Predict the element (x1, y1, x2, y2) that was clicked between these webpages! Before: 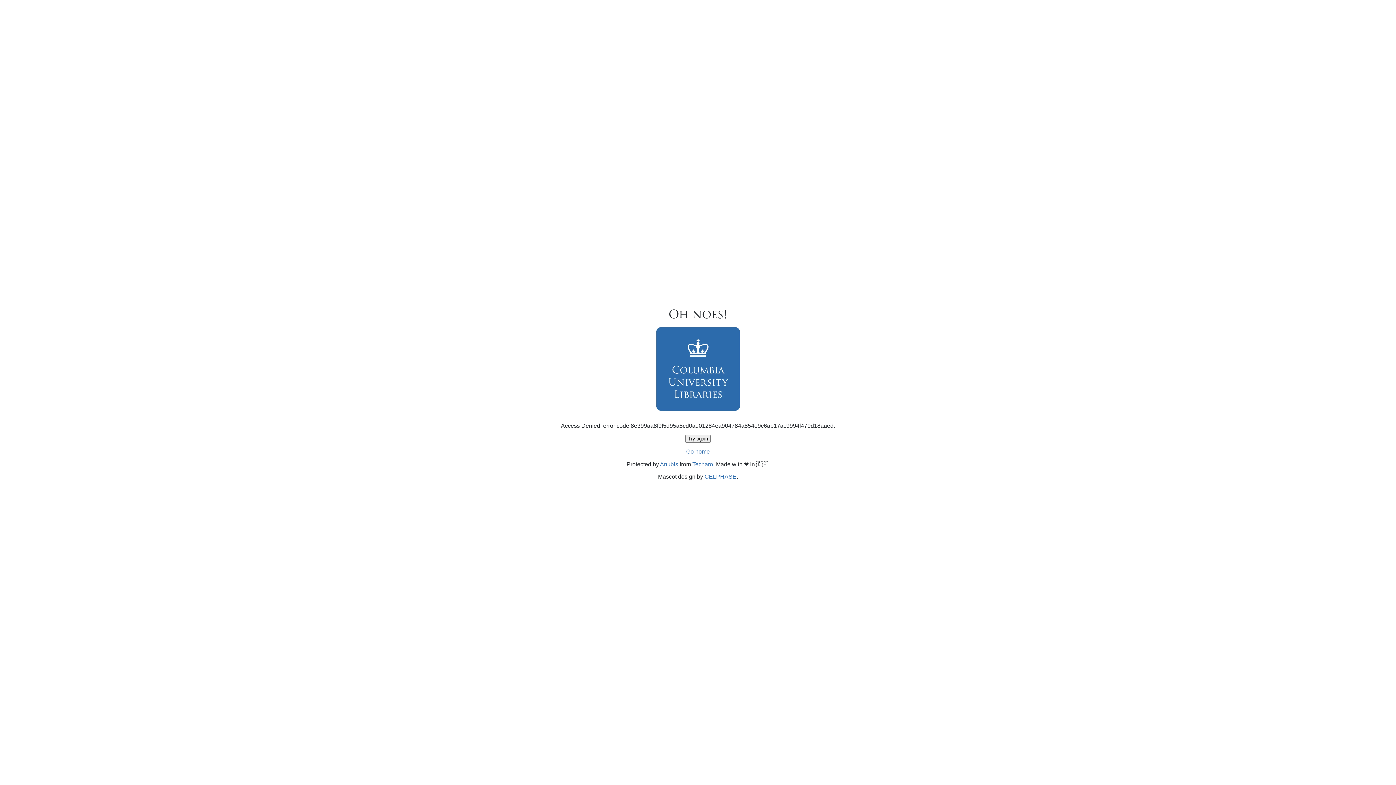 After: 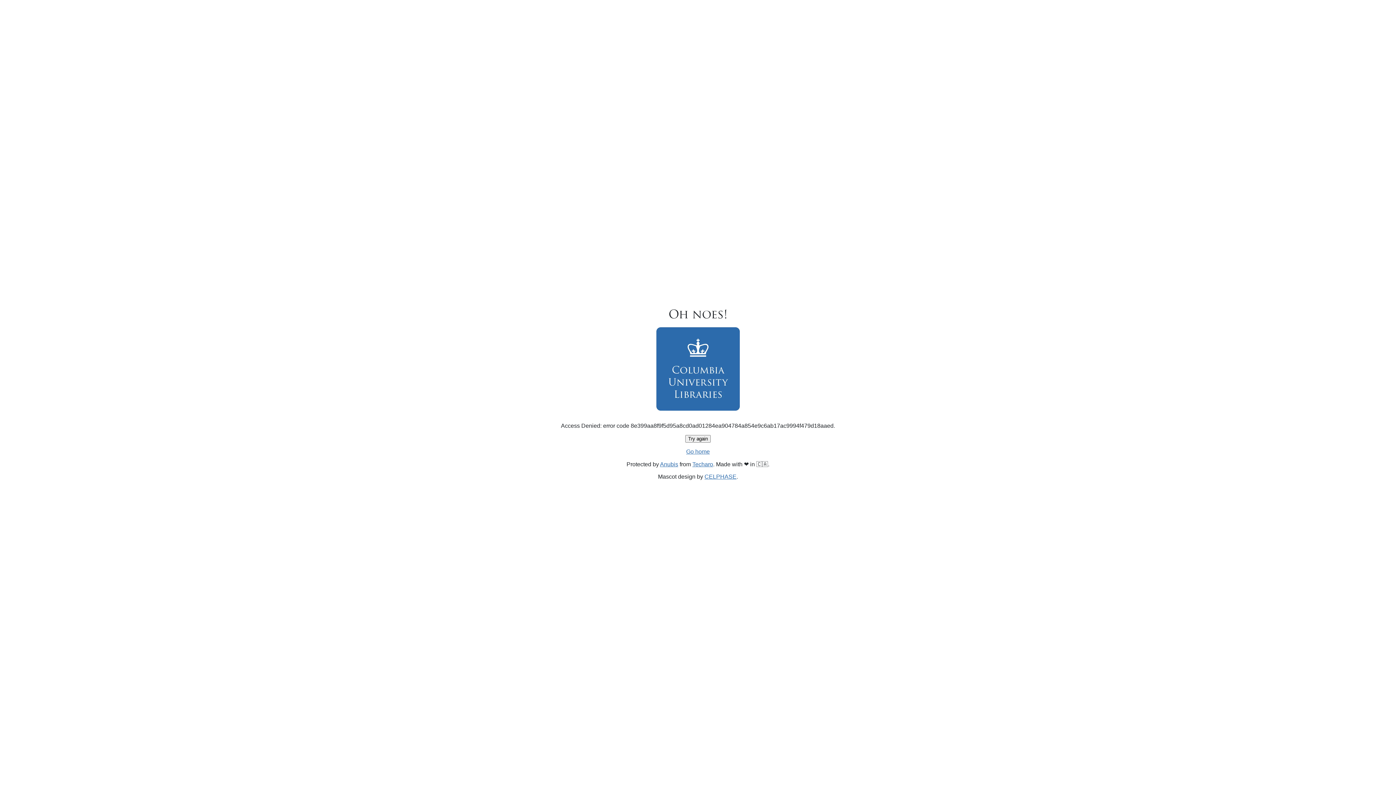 Action: label: Try again bbox: (685, 435, 710, 442)